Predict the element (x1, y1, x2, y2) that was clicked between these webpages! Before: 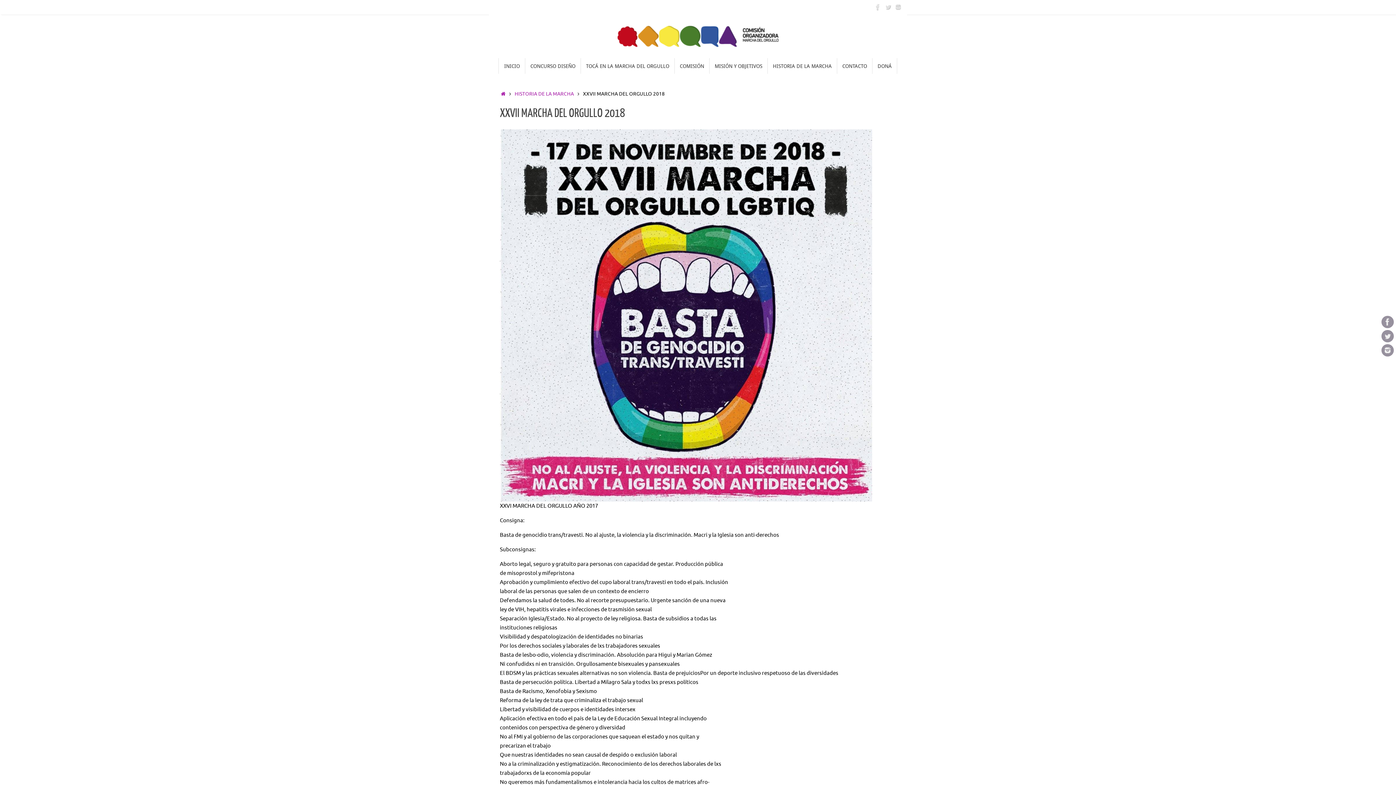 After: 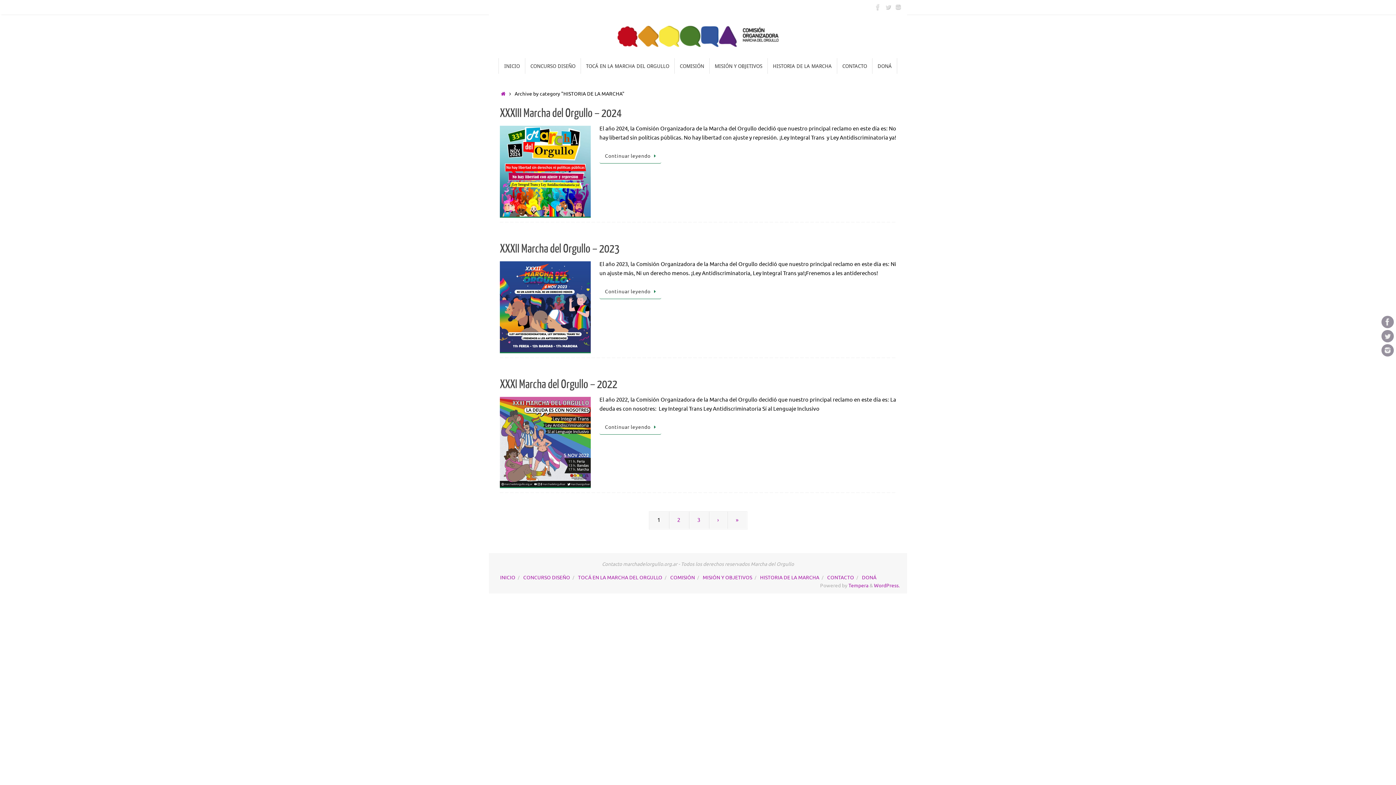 Action: label: HISTORIA DE LA MARCHA bbox: (514, 90, 574, 97)